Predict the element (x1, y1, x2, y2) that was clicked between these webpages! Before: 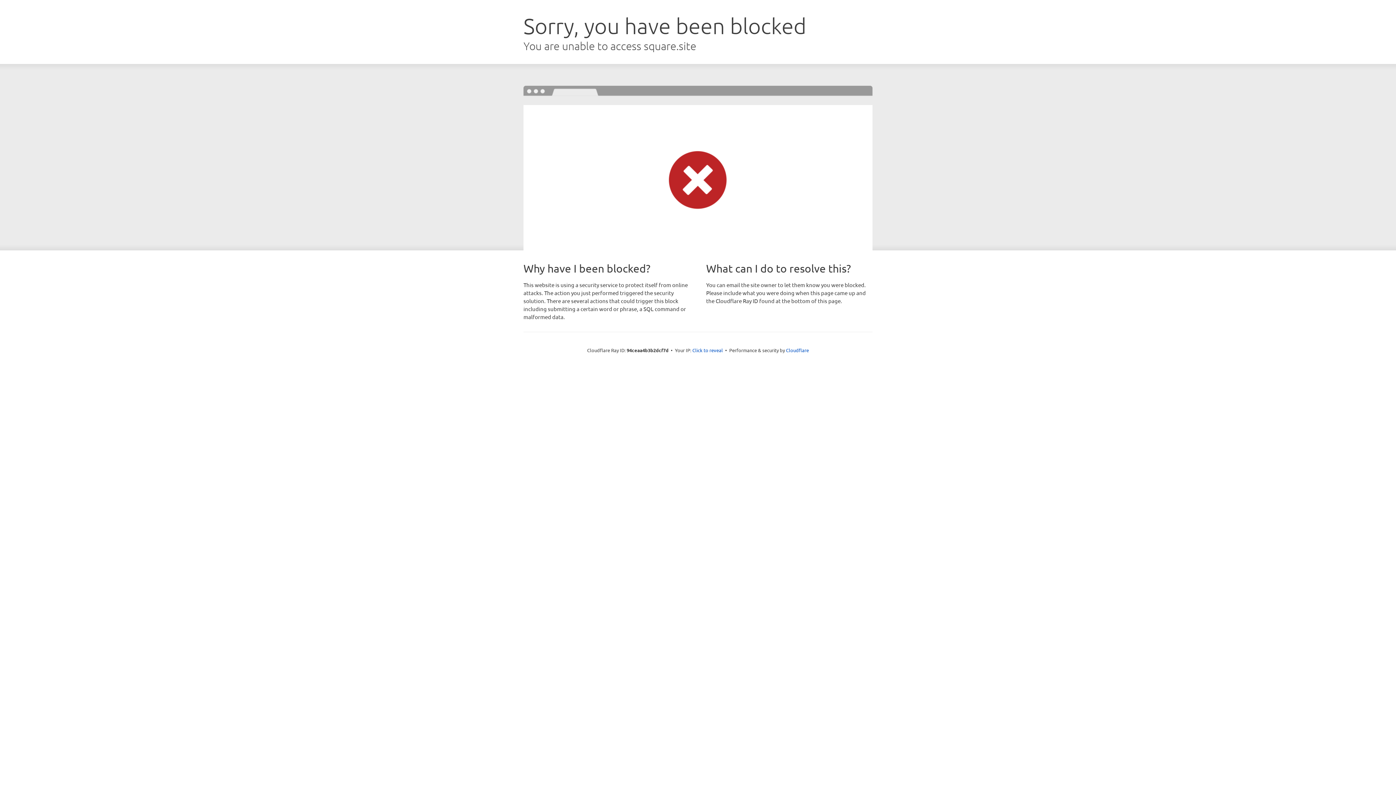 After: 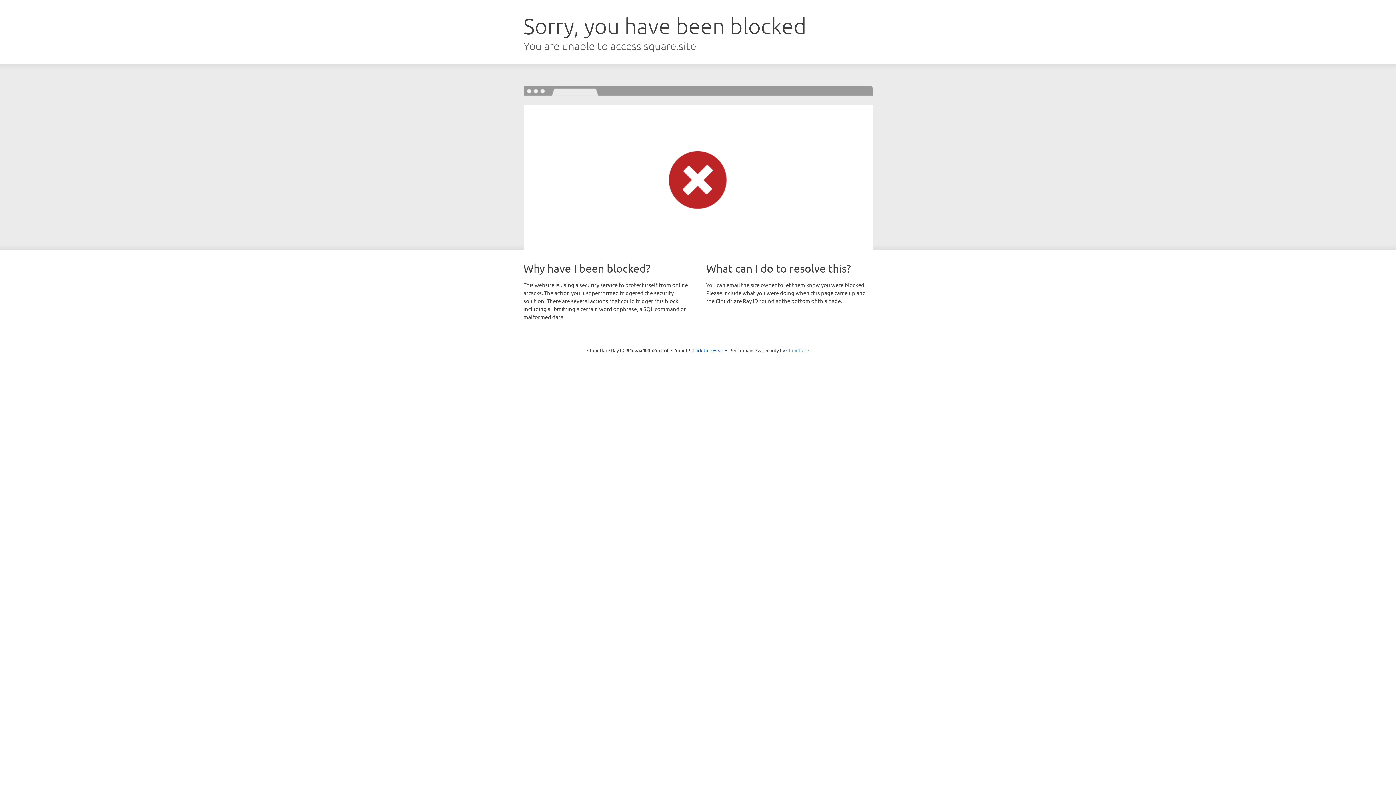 Action: label: Cloudflare bbox: (786, 347, 809, 353)